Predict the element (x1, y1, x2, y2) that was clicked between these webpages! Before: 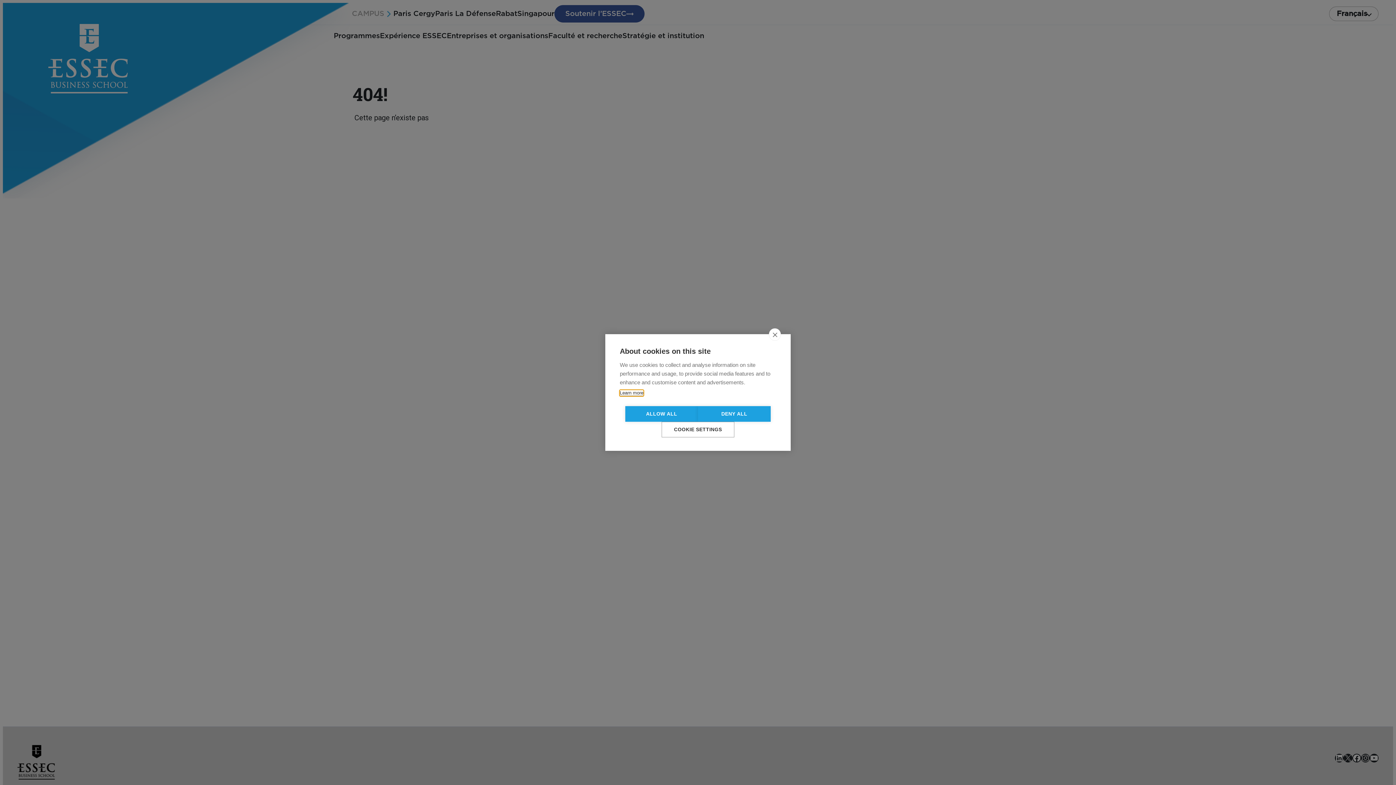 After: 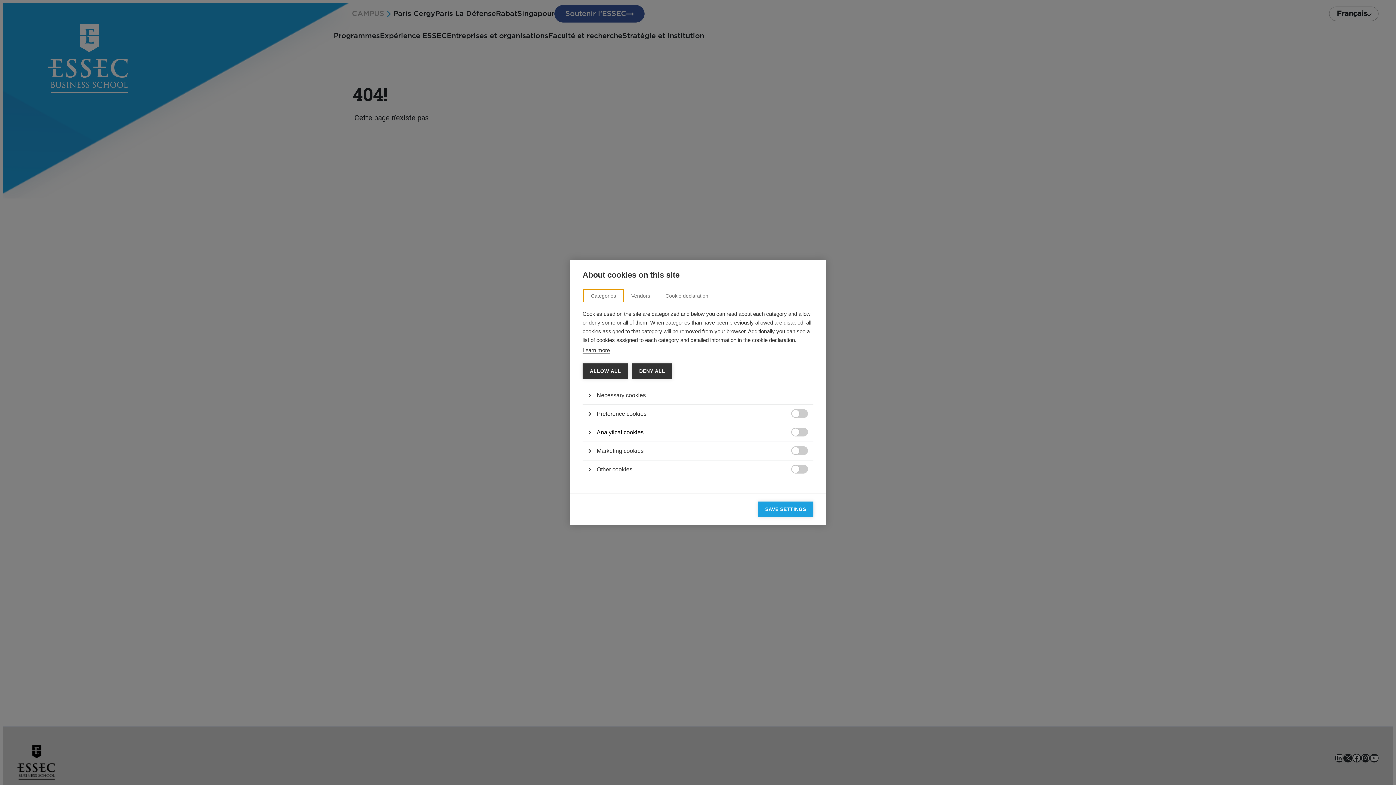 Action: bbox: (661, 422, 734, 437) label: COOKIE SETTINGS